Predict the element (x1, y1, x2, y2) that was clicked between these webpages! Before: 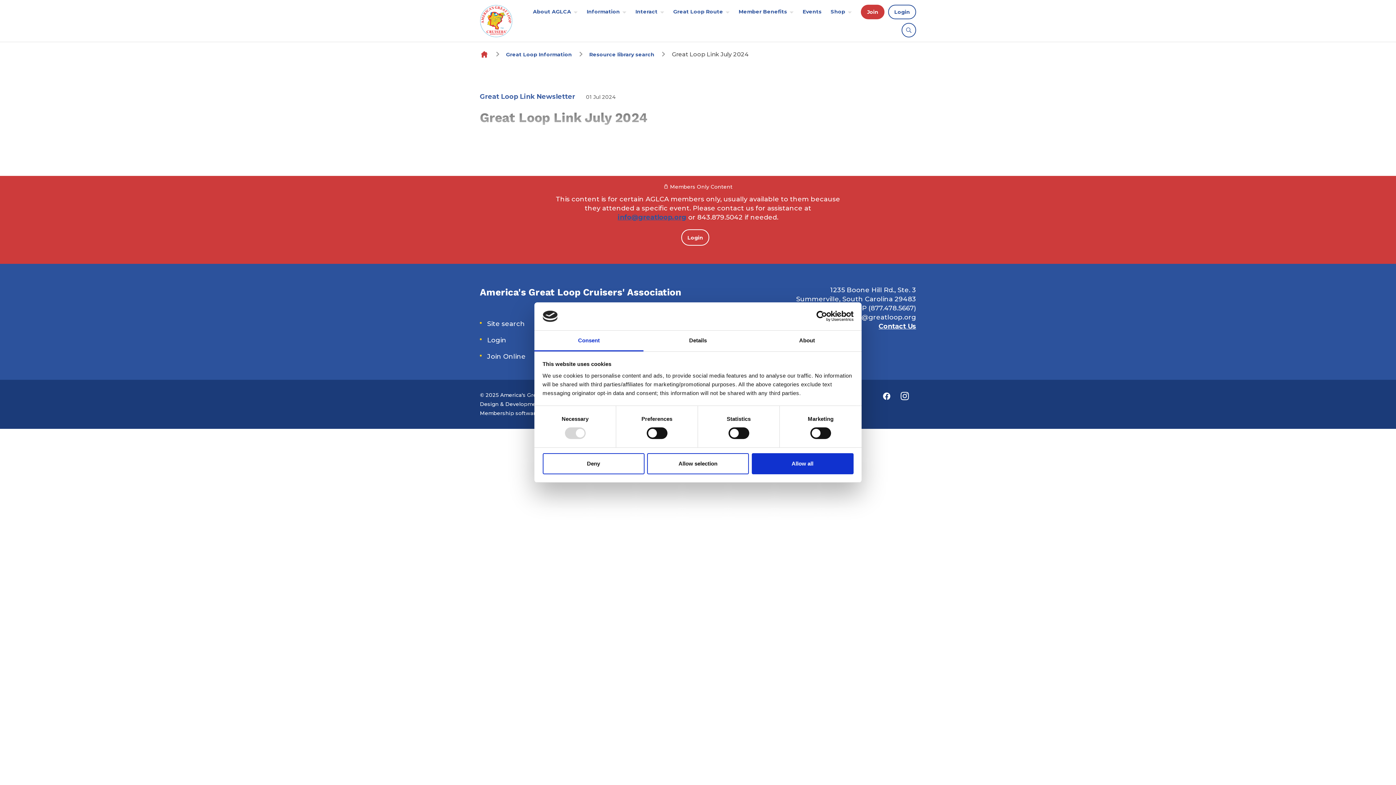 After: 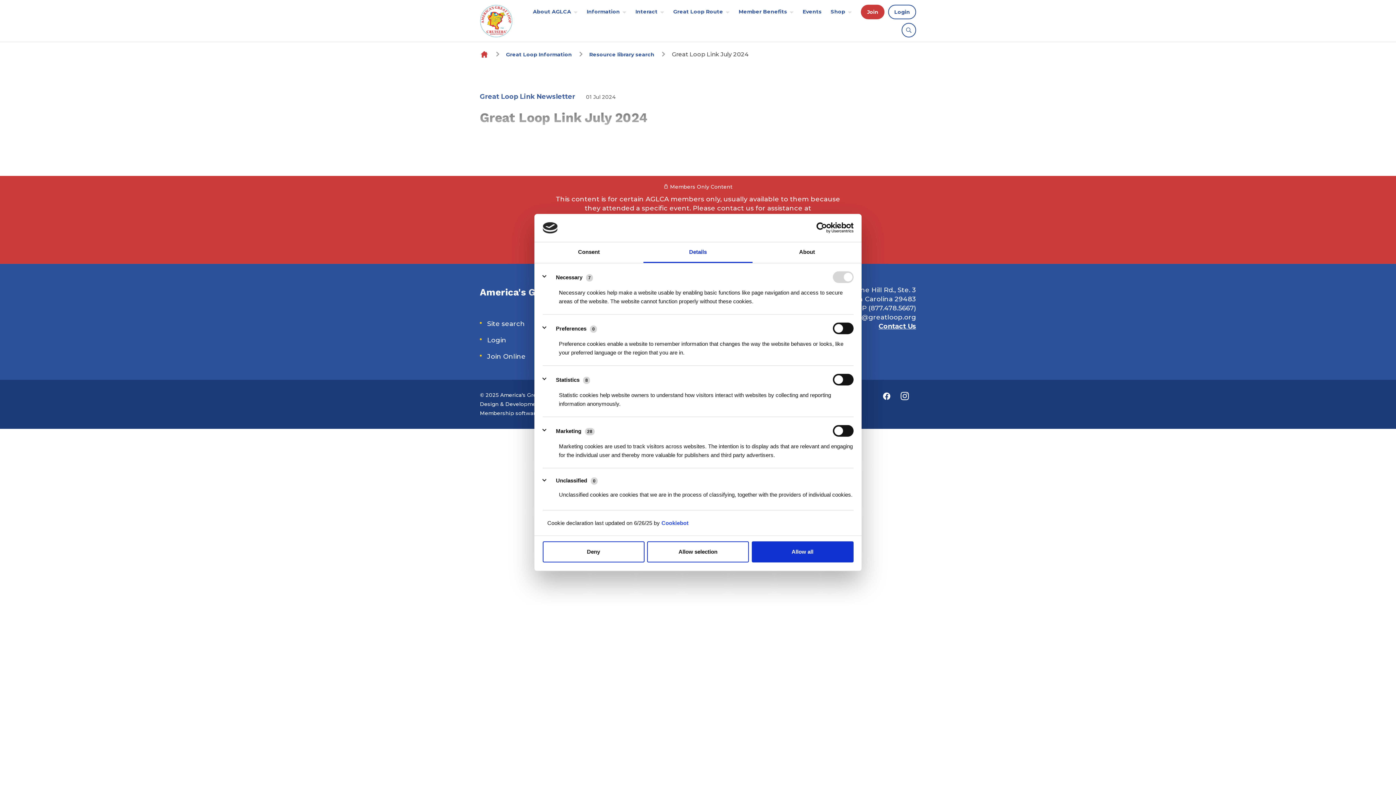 Action: label: Details bbox: (643, 330, 752, 351)